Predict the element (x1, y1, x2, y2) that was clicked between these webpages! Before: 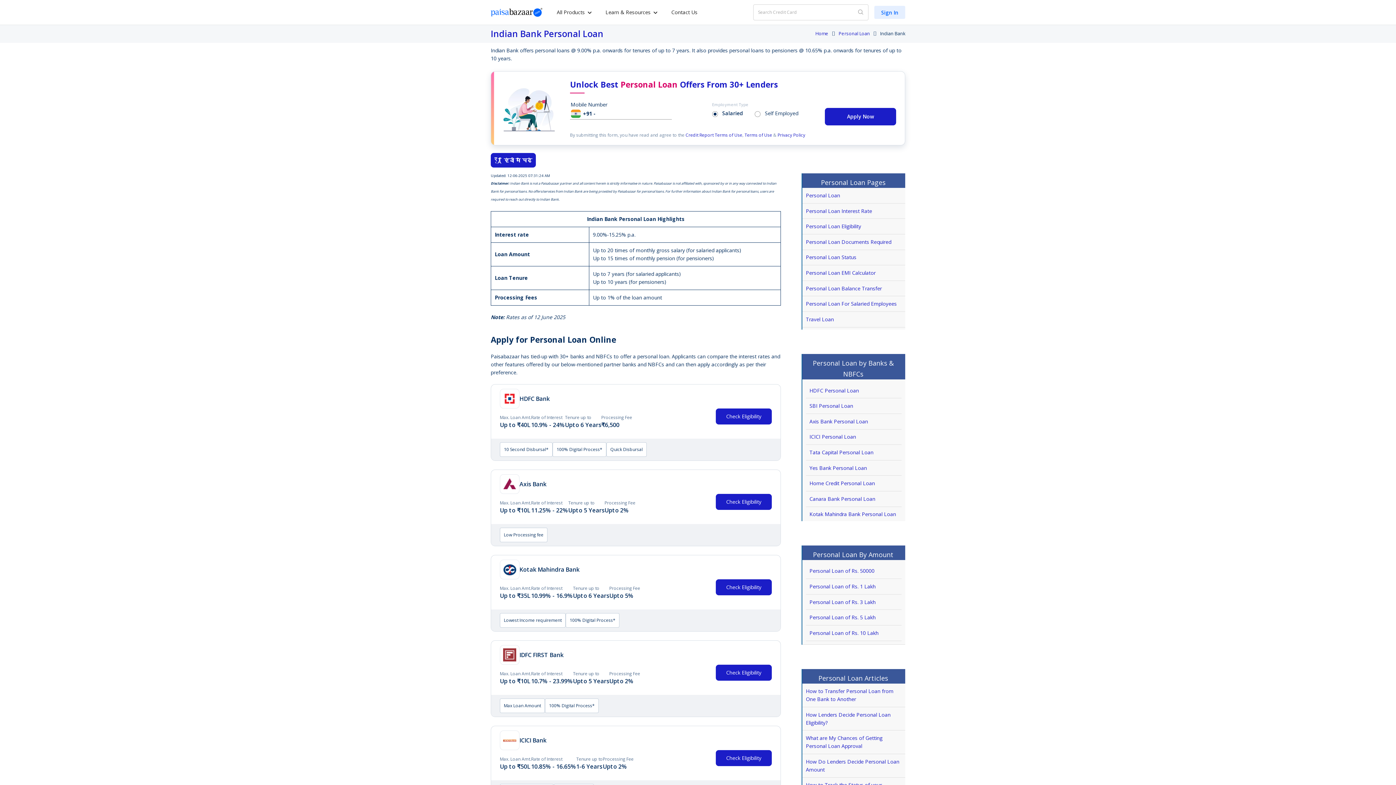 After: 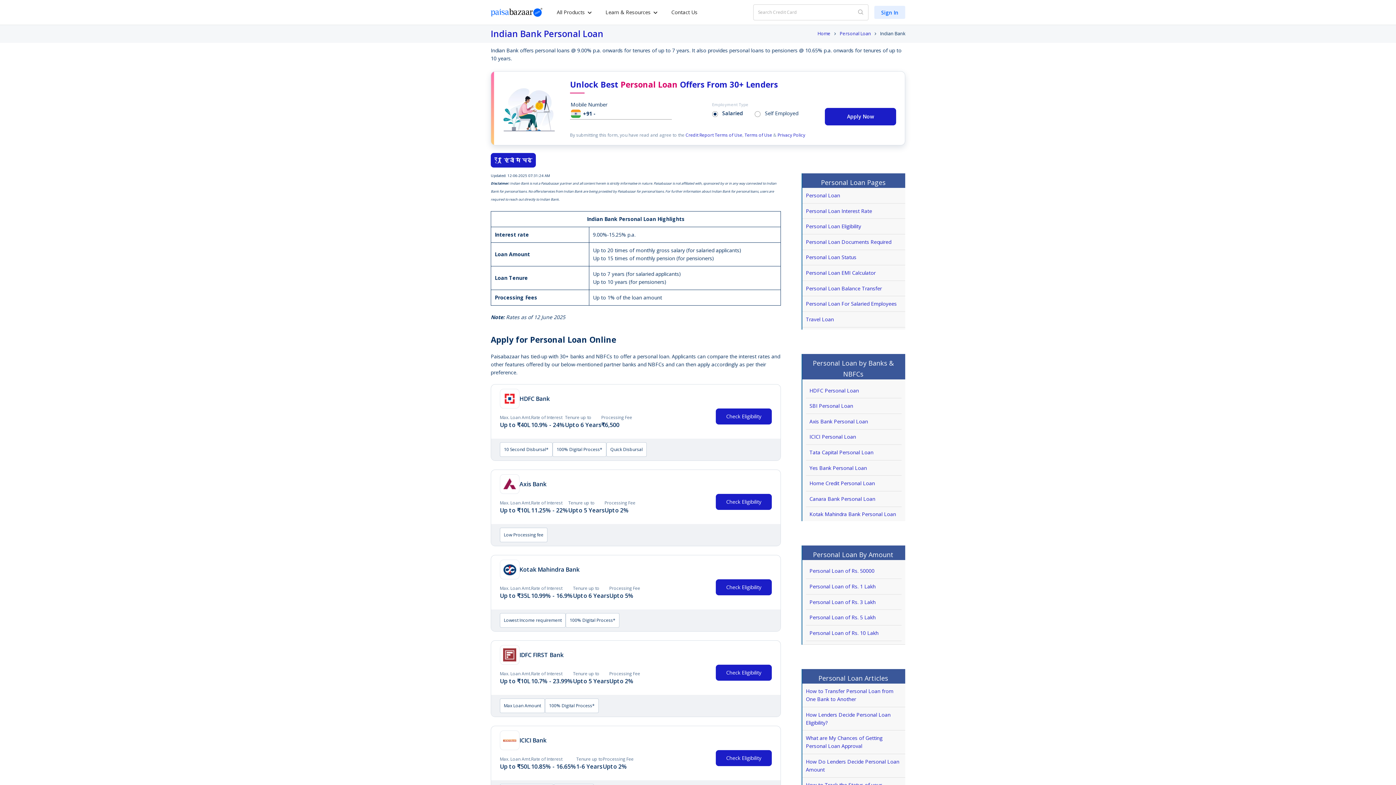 Action: label: Check Eligibility bbox: (715, 579, 771, 595)